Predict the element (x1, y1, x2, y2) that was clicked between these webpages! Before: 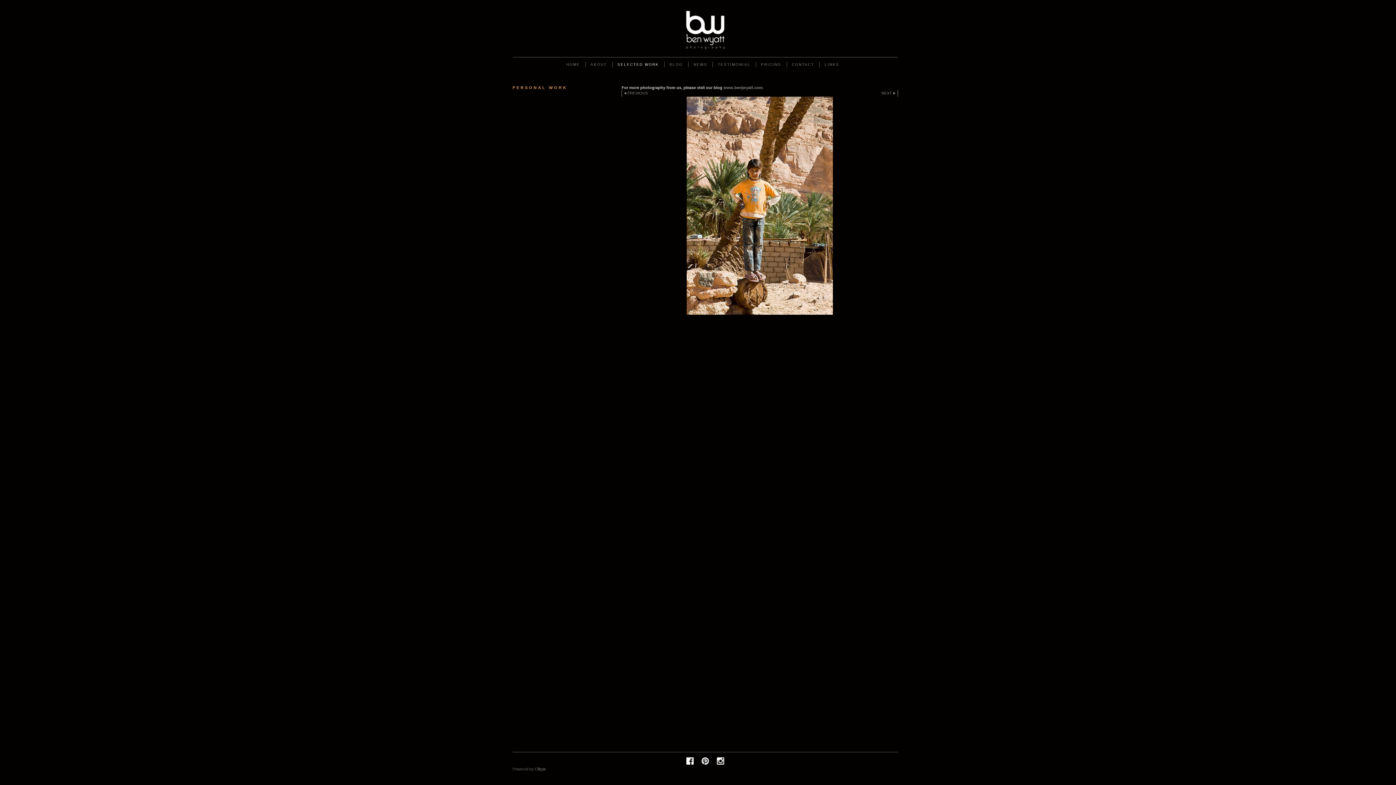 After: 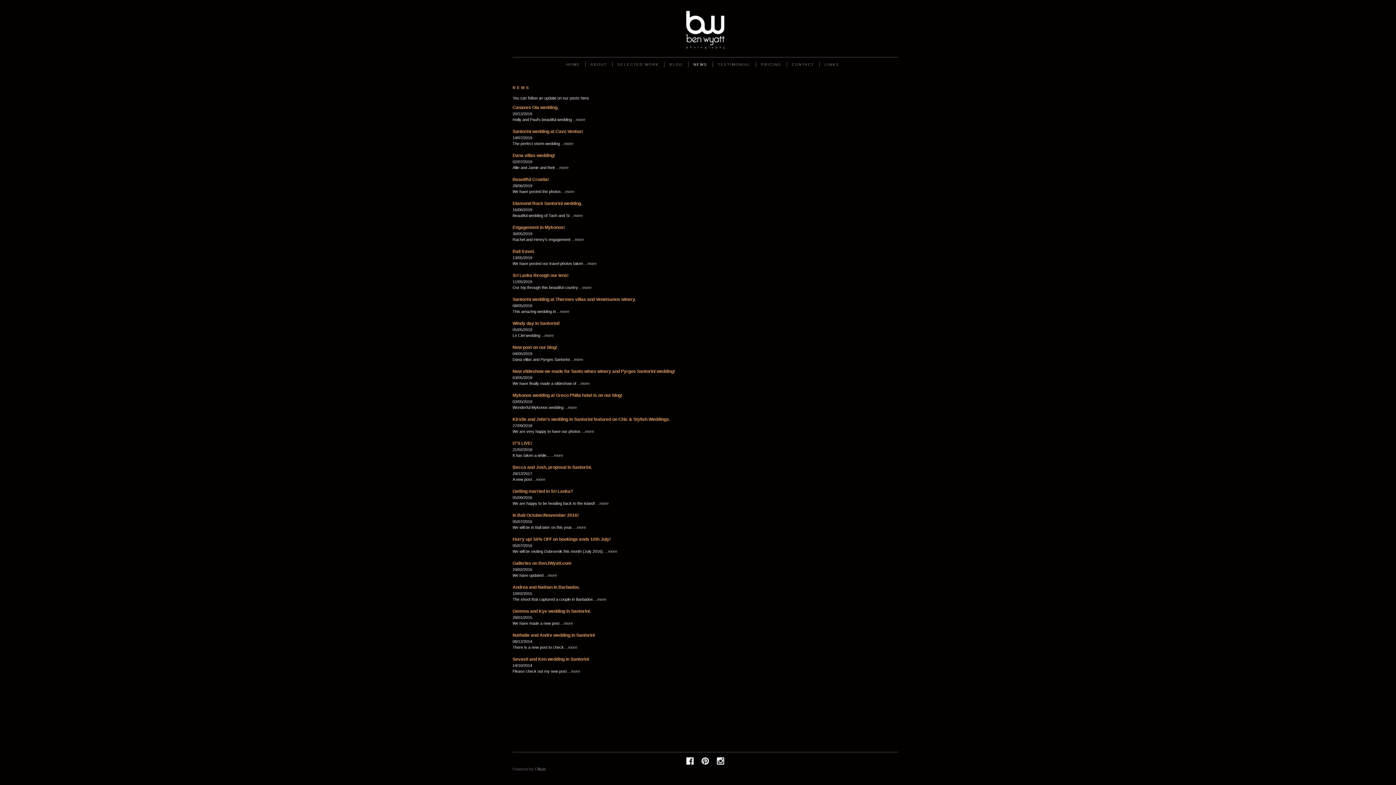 Action: label: NEWS bbox: (688, 61, 712, 67)